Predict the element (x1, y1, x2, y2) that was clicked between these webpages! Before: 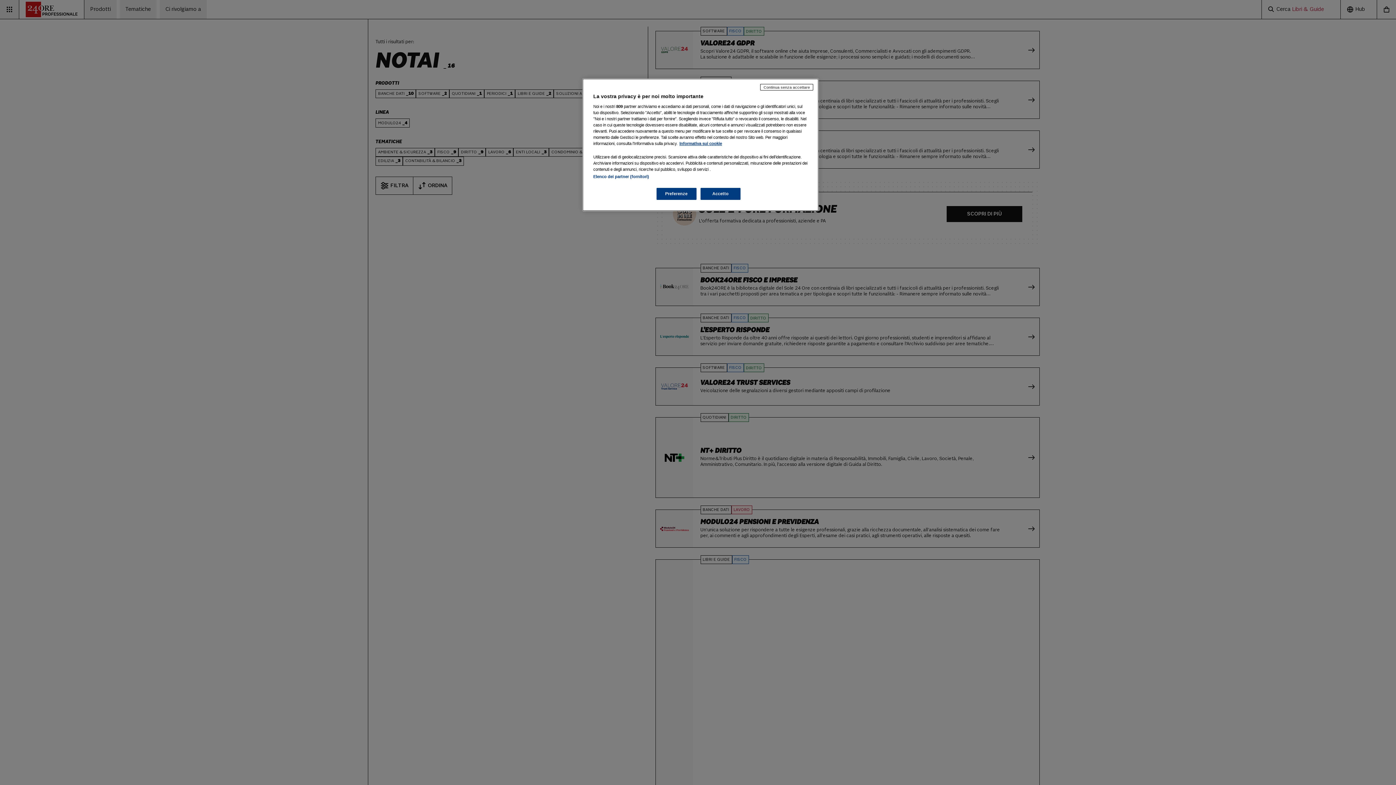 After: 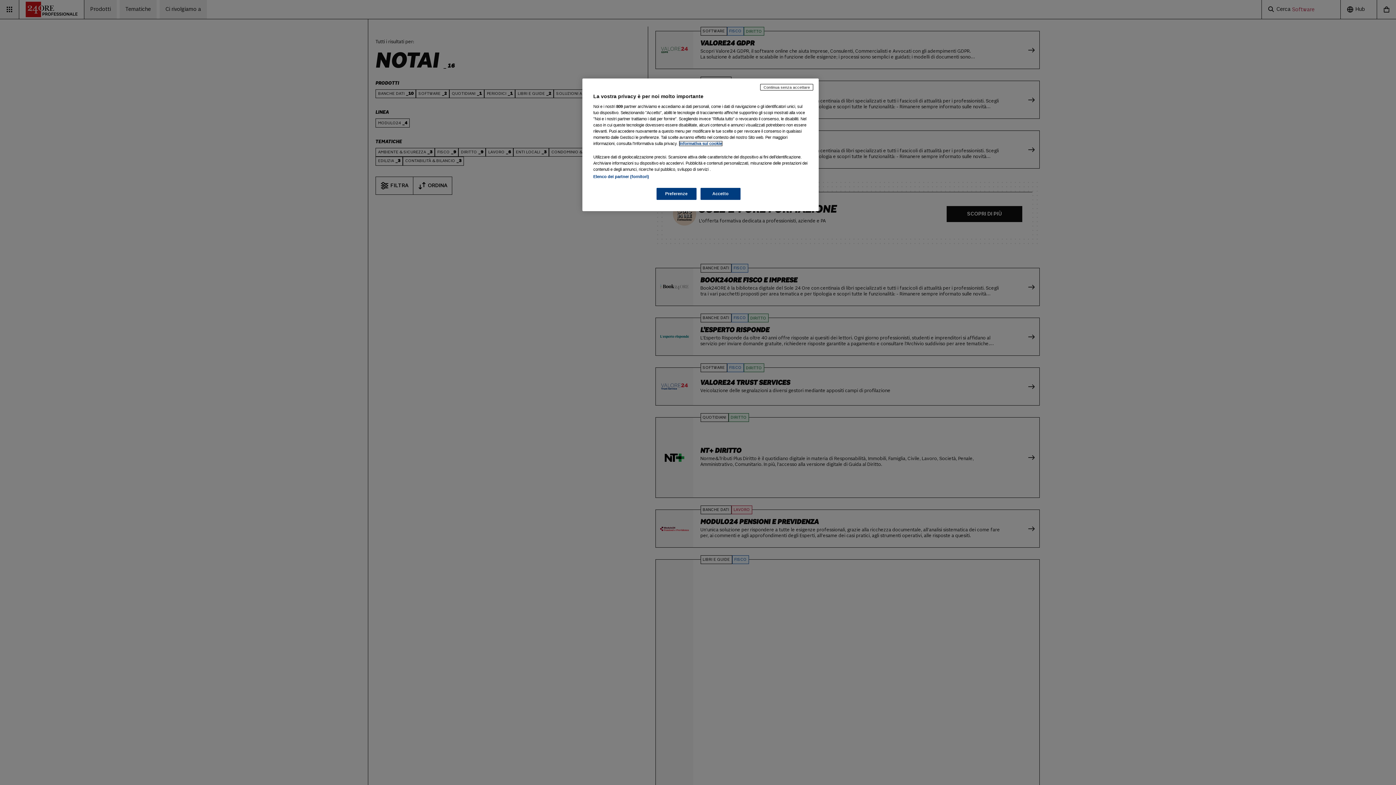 Action: label: Maggiori informazioni sulla tua privacy, apre in una nuova scheda bbox: (679, 141, 722, 145)